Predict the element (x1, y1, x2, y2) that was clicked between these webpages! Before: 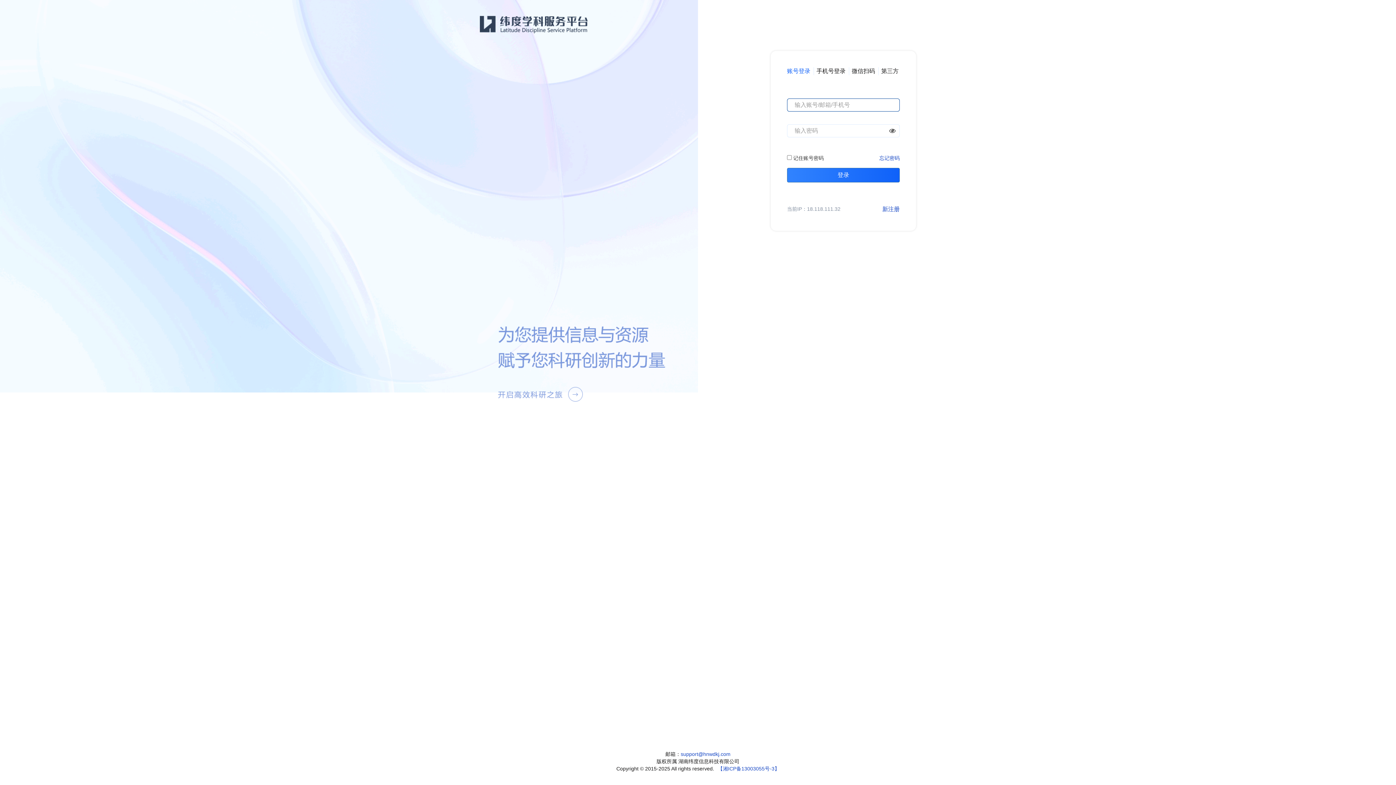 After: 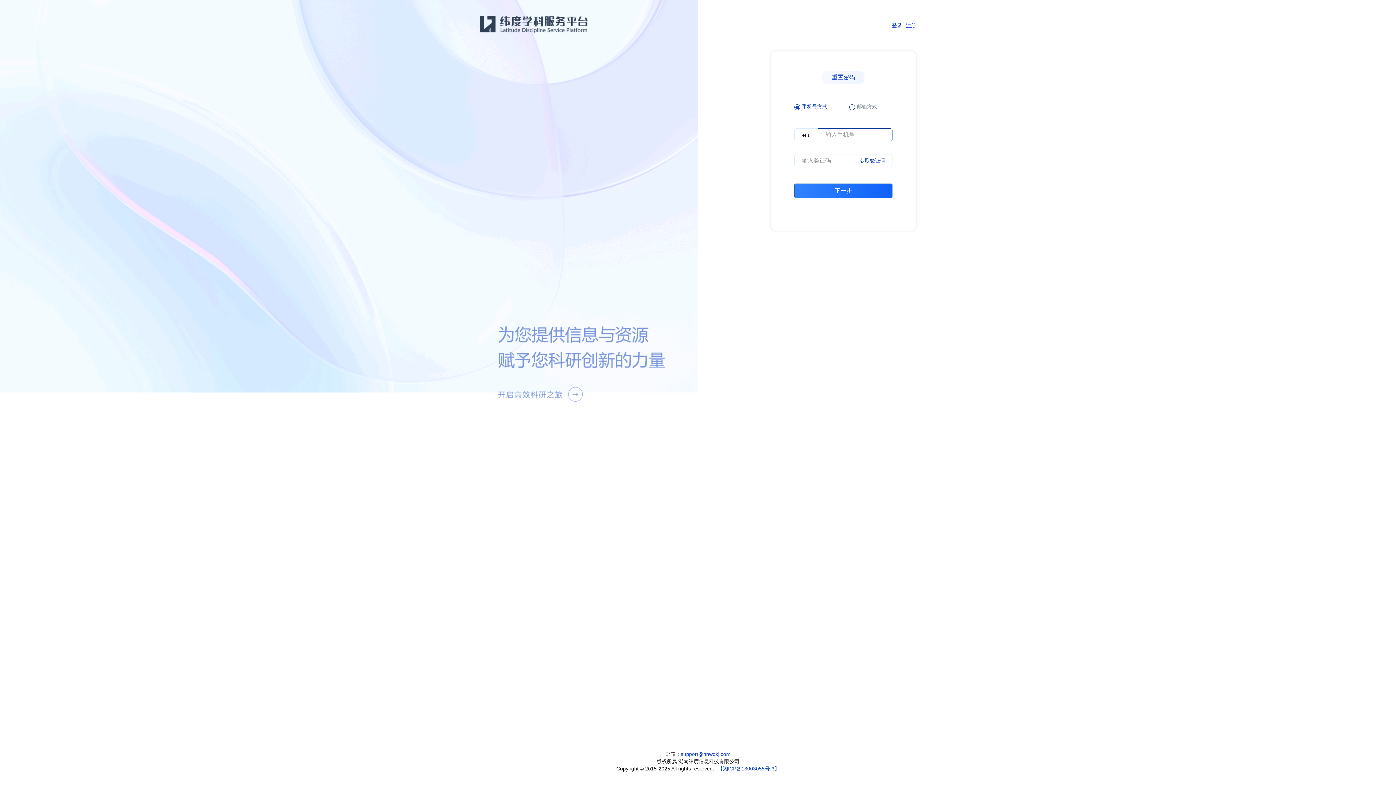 Action: label: 忘记密码 bbox: (879, 155, 900, 161)